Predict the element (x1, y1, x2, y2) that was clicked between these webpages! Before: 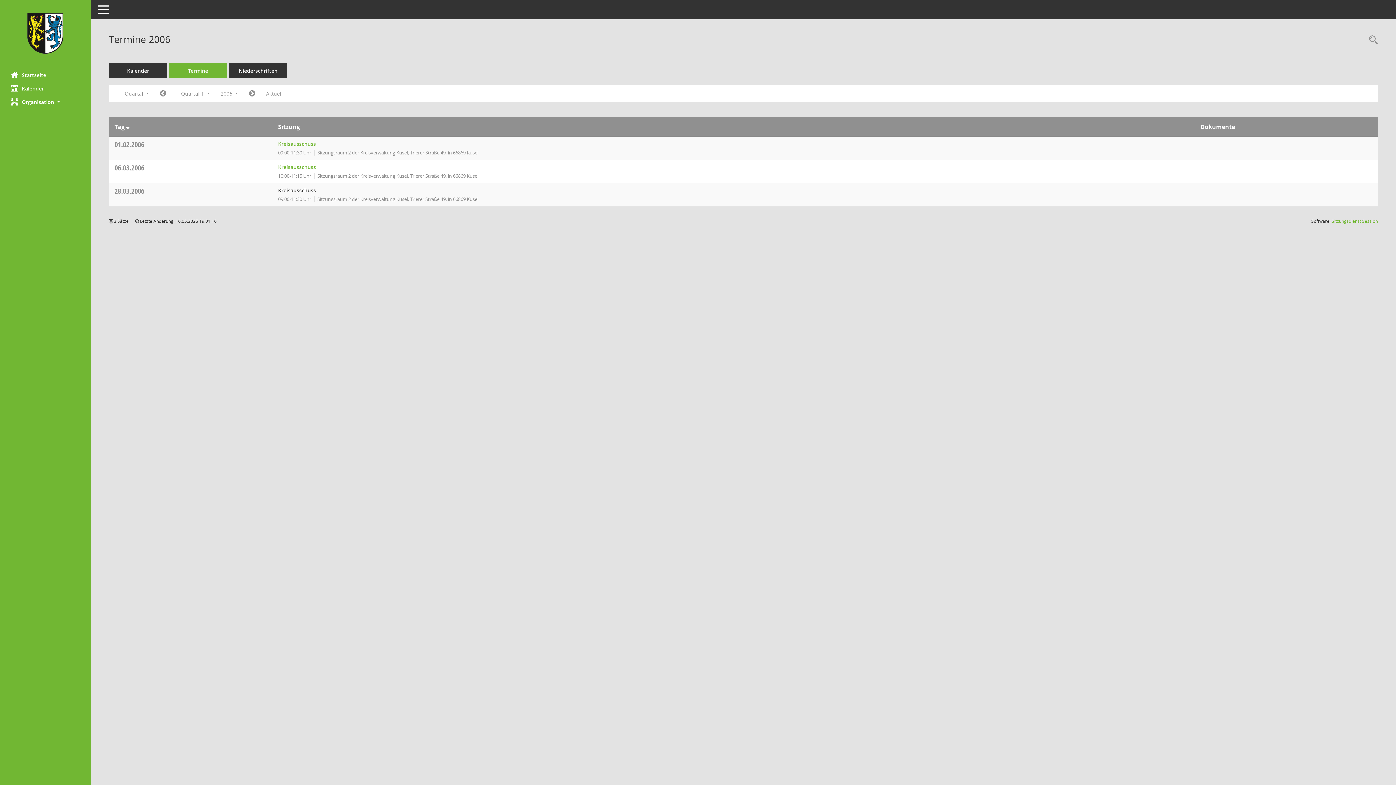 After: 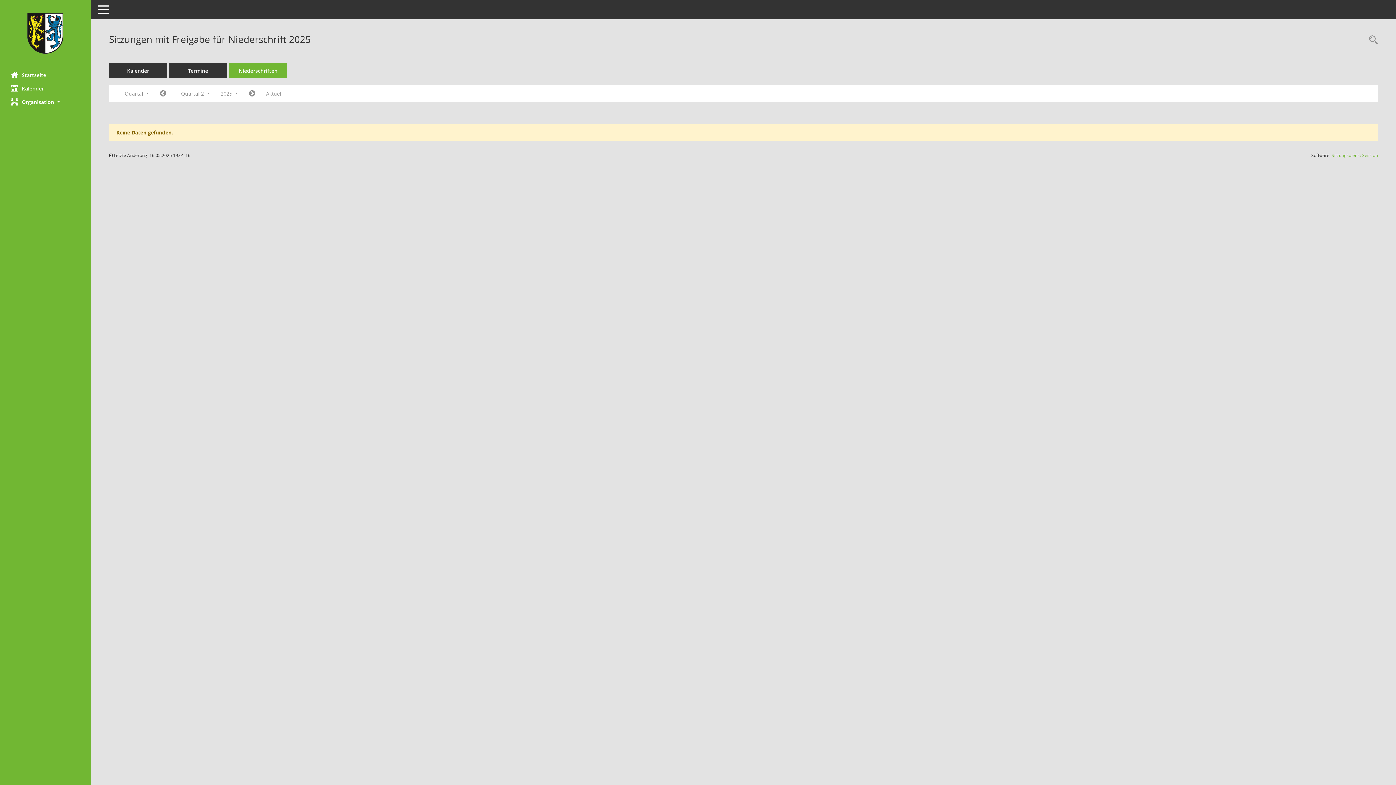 Action: label: Diese Seite enthält eine kompakte Übersicht der Sitzungen mit Freigabe für die Niederschrift. Sie enthält die Möglichkeit, verschiedene Zeiträume für die Sitzungsdarstellung zu wählen. bbox: (229, 63, 287, 78)